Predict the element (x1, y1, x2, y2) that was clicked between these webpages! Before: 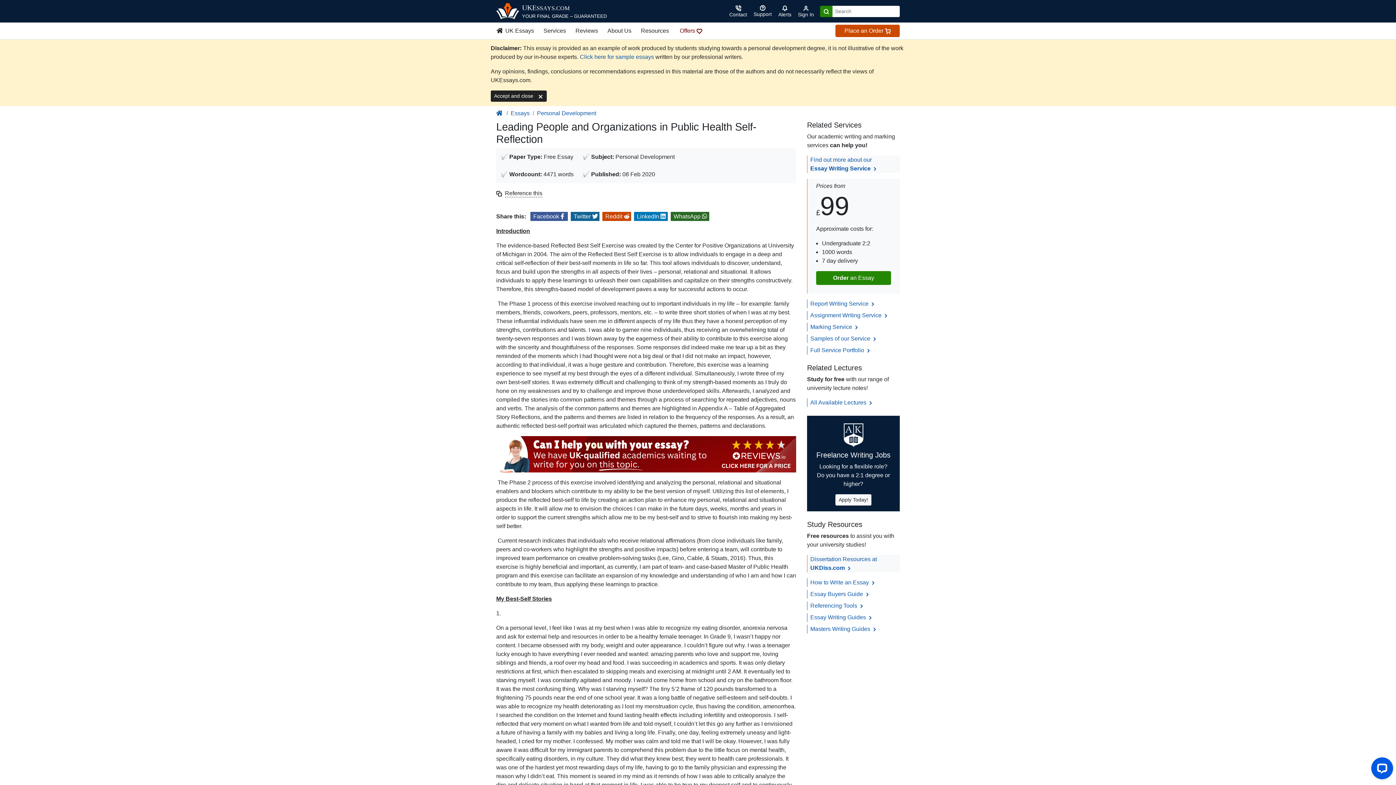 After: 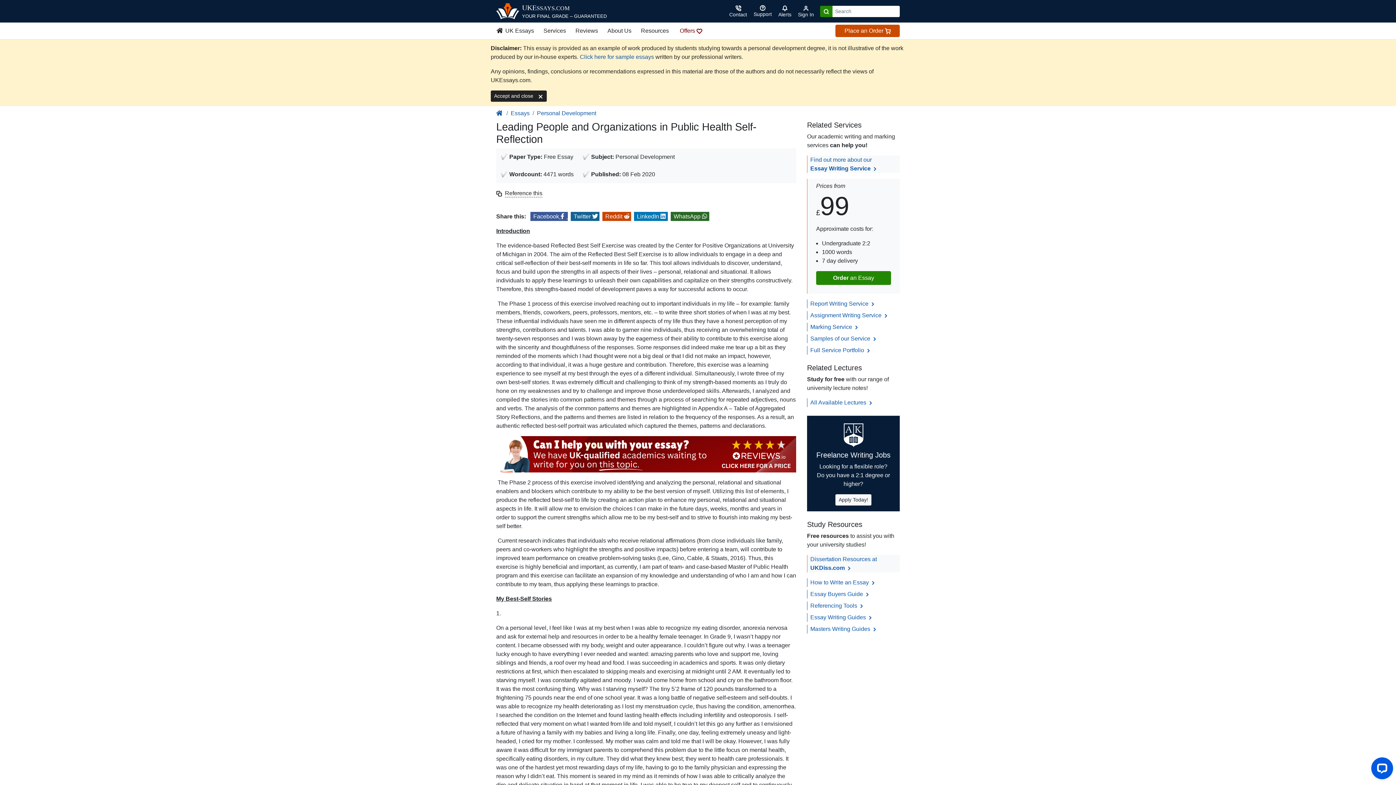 Action: bbox: (530, 212, 568, 221) label: Share on Facebook